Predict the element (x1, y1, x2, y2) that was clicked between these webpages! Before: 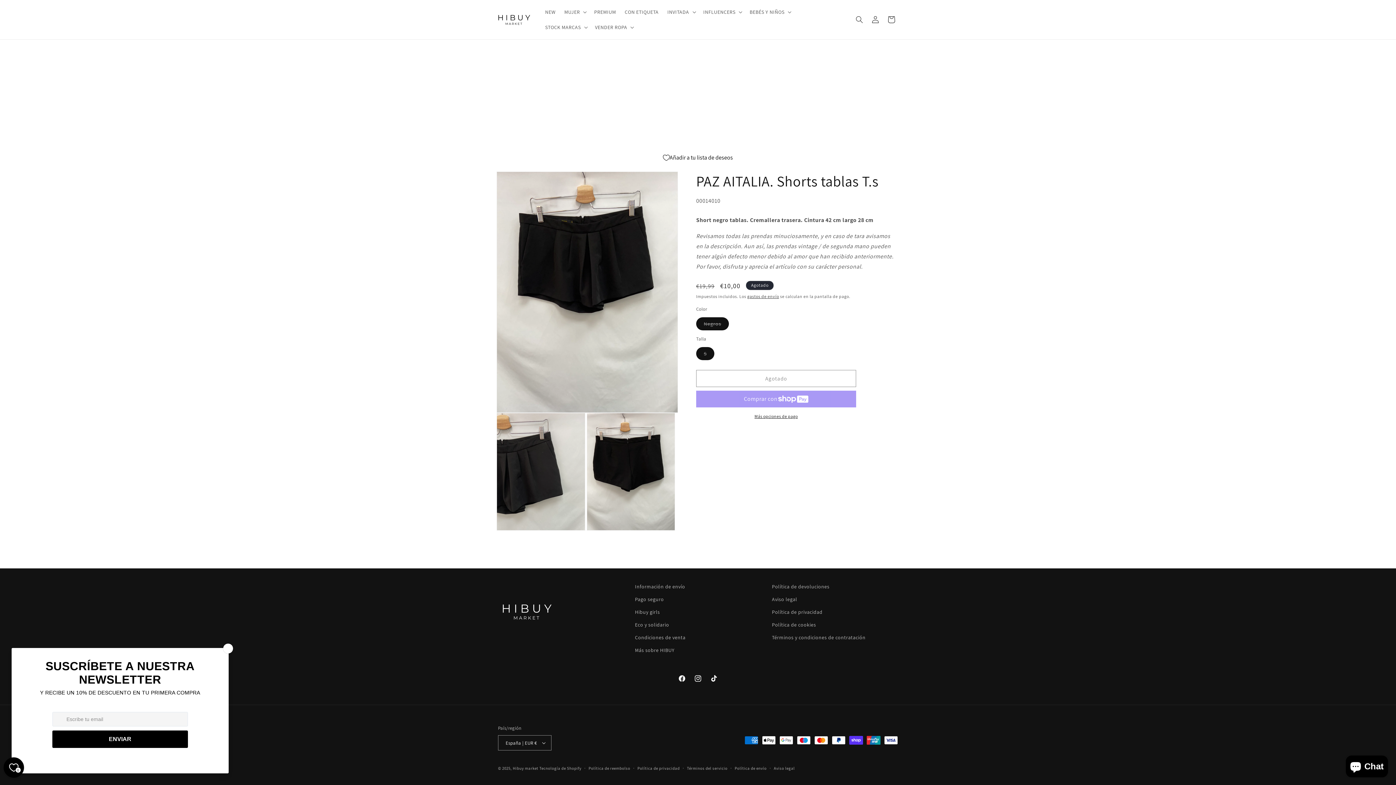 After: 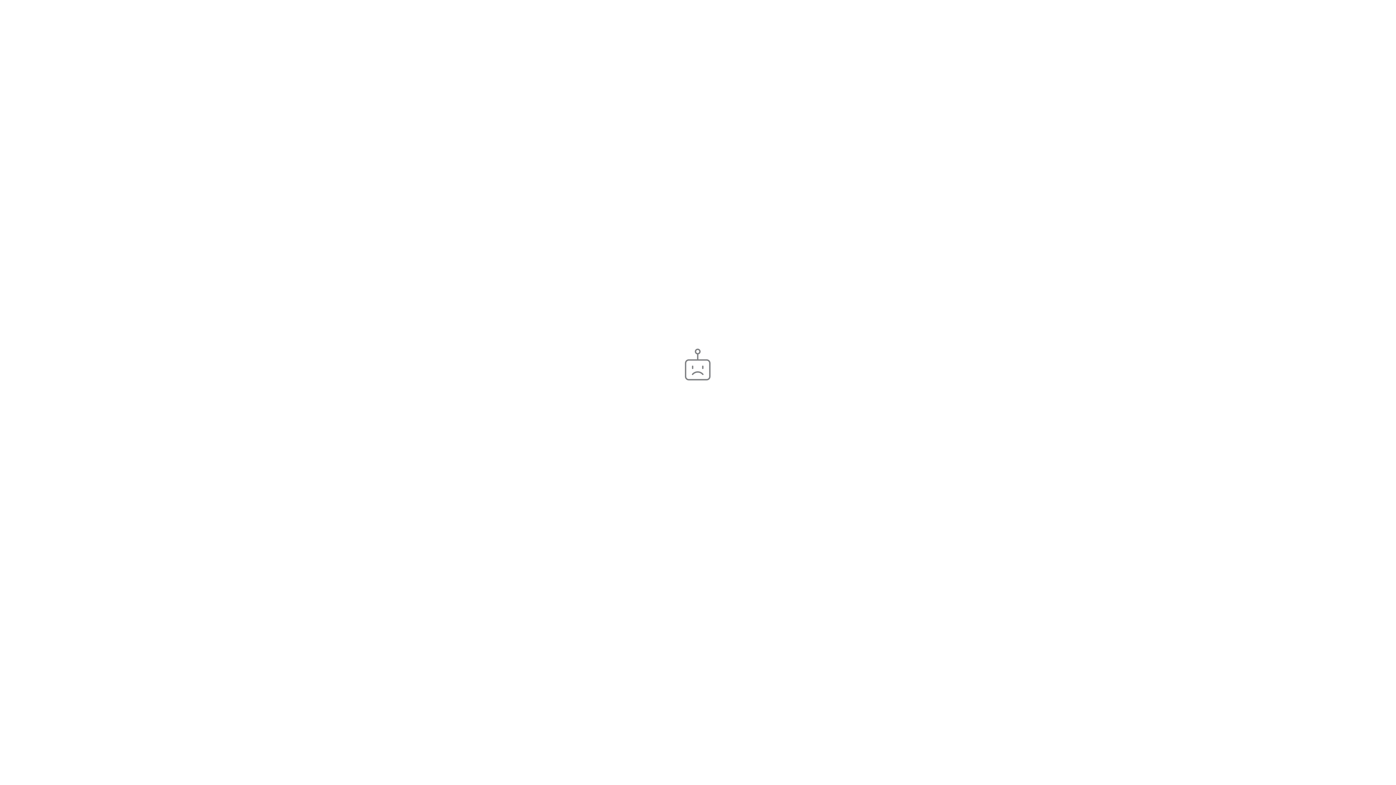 Action: bbox: (706, 670, 722, 686) label: TikTok